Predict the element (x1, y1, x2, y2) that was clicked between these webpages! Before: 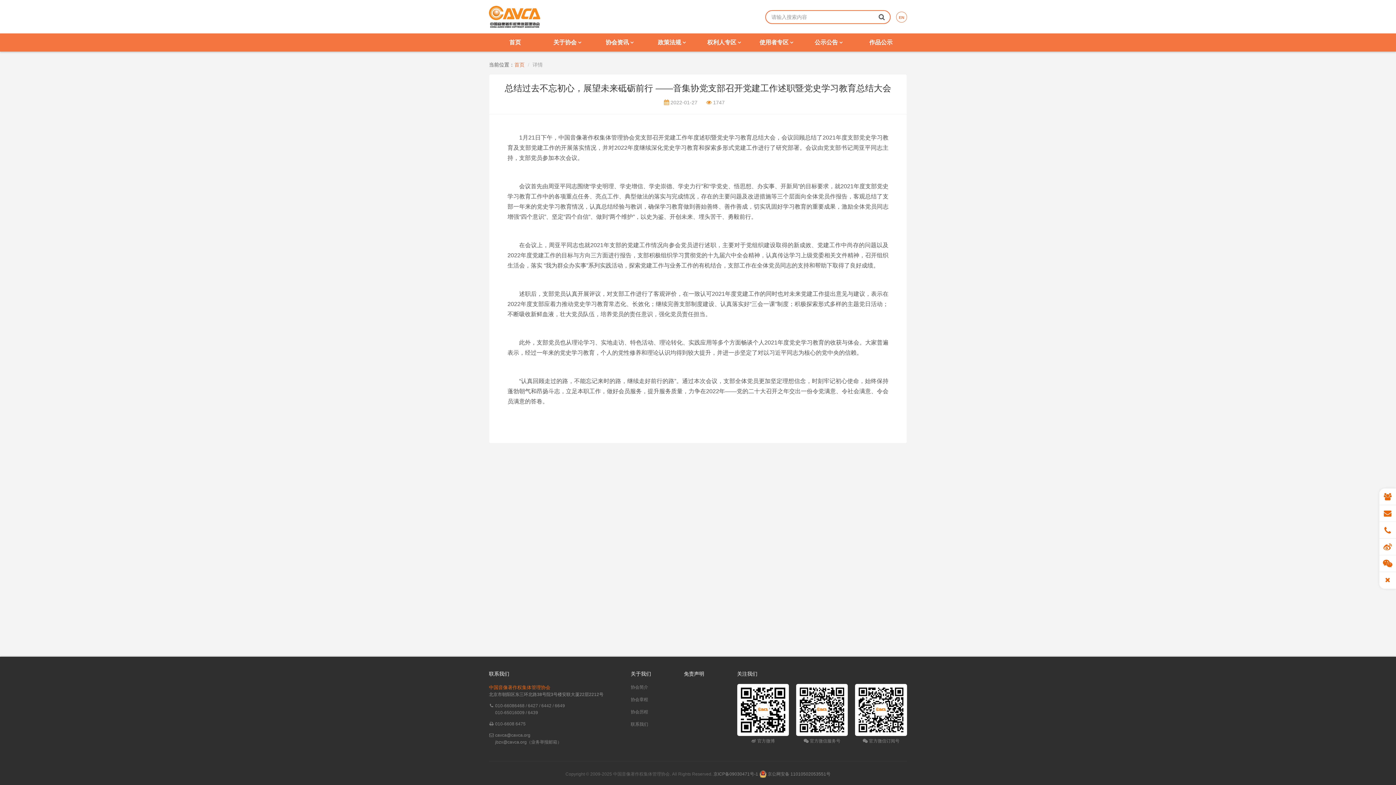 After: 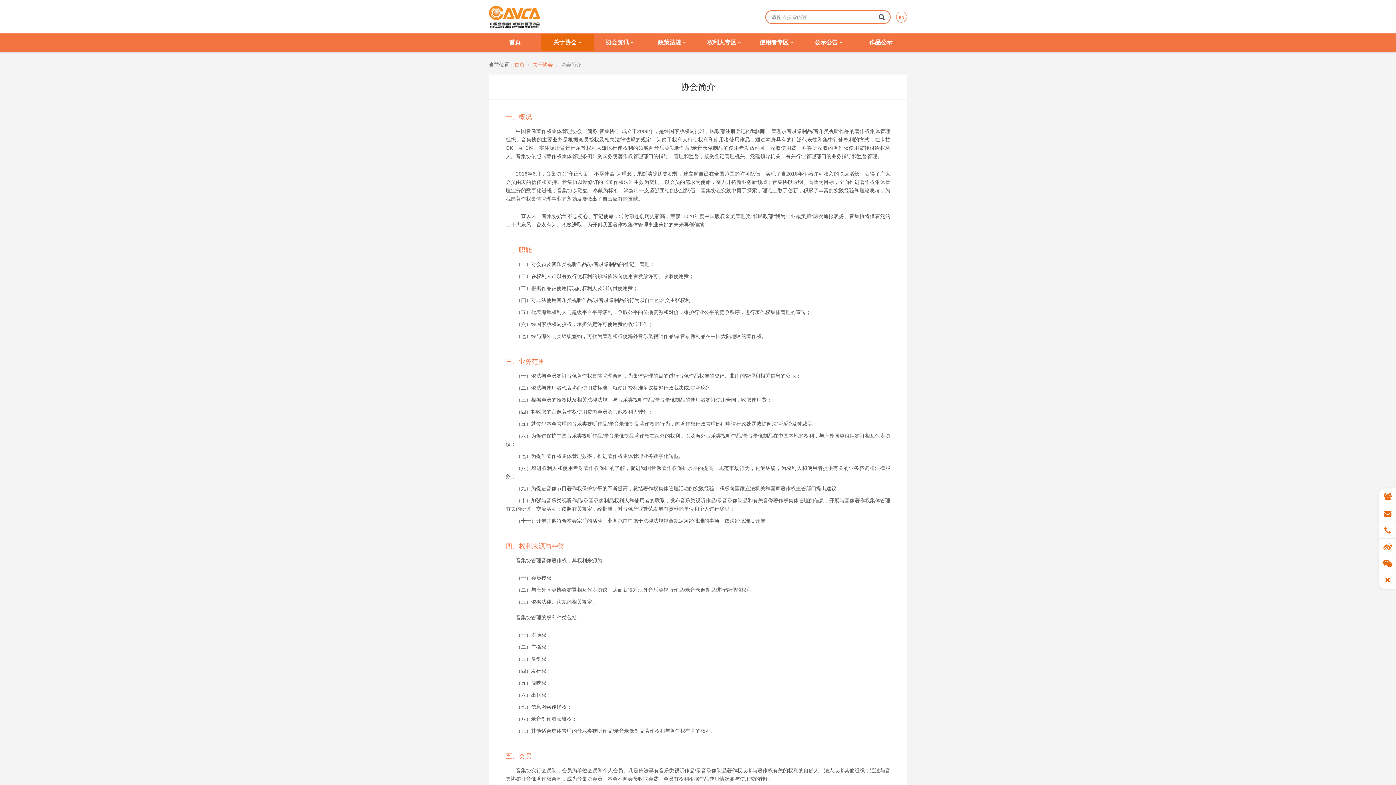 Action: bbox: (630, 685, 648, 690) label: 协会简介